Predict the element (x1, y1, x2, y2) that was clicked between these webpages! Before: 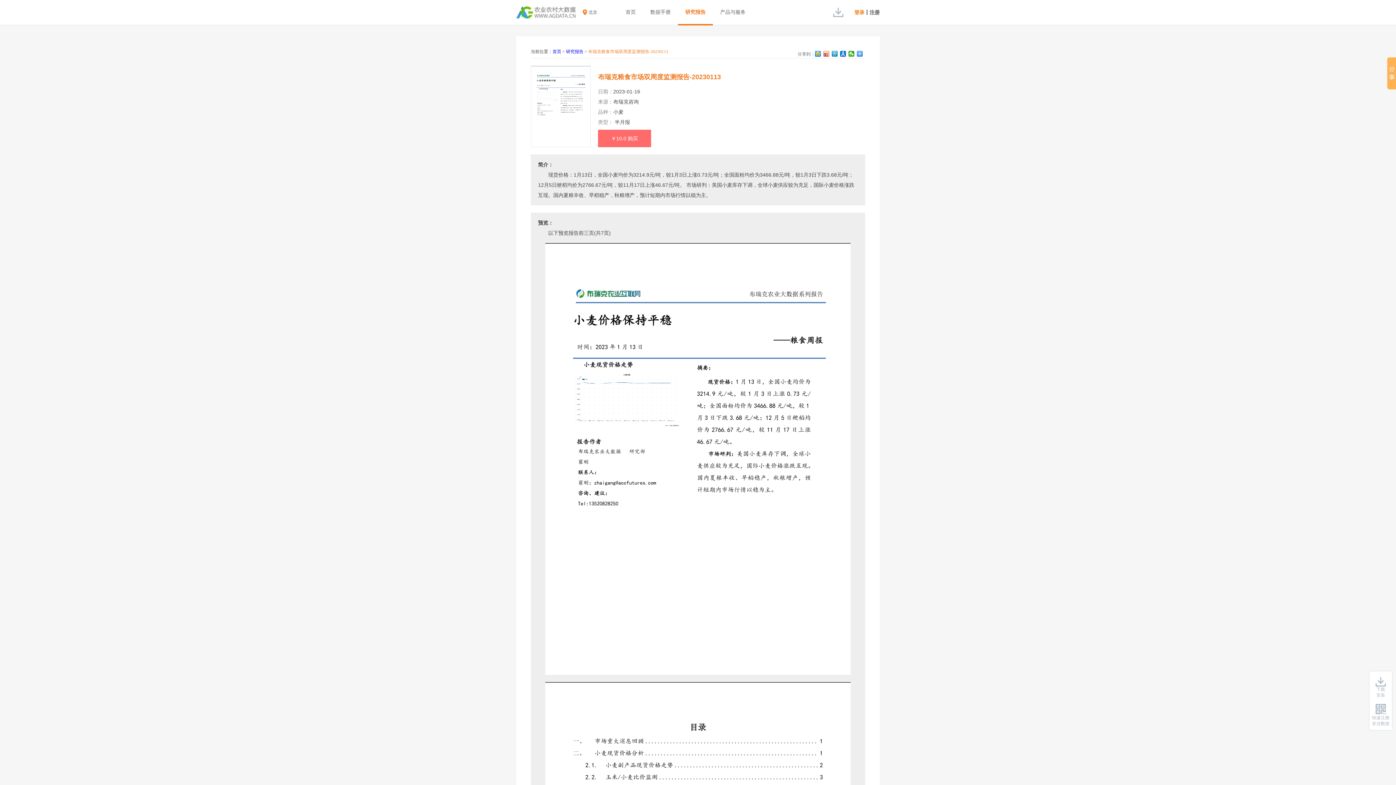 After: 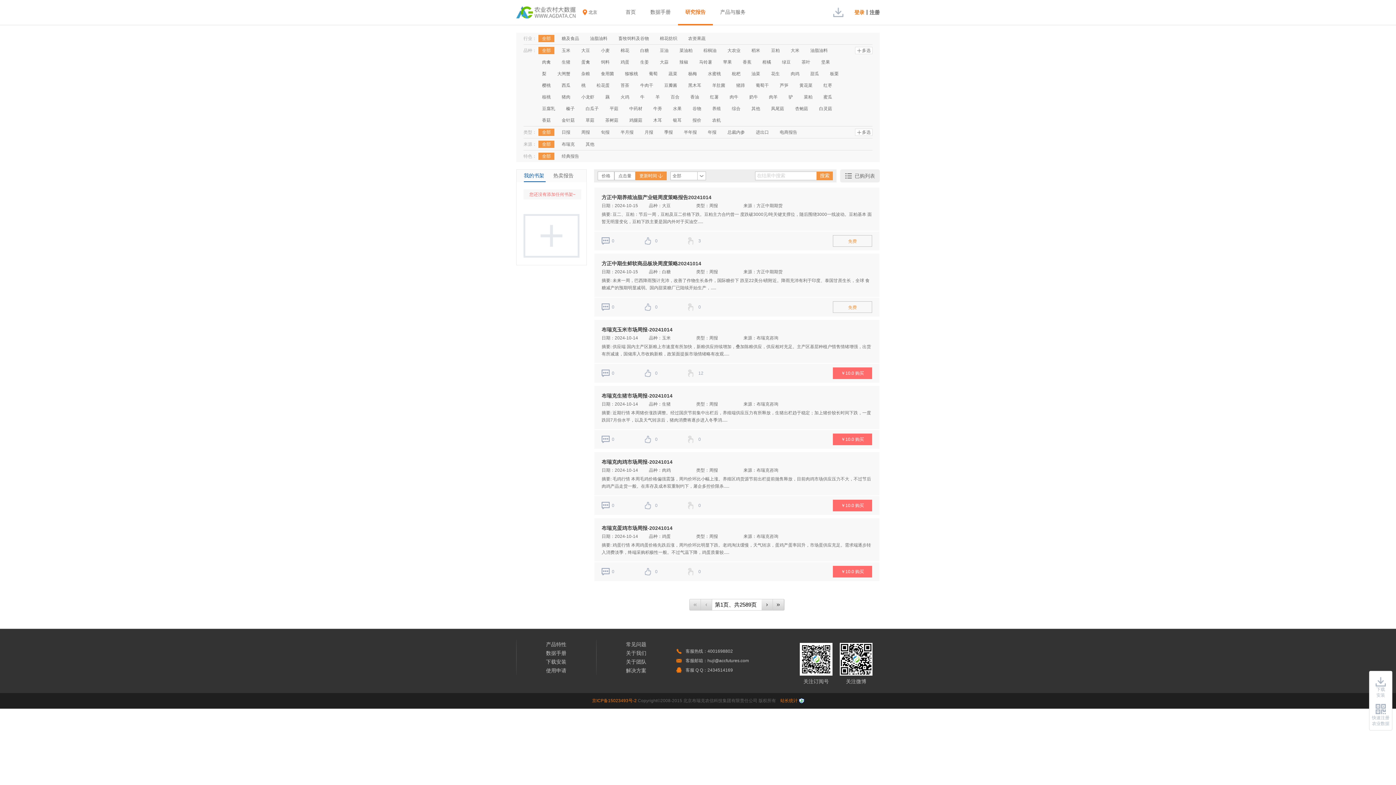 Action: label: 研究报告 bbox: (566, 49, 583, 54)